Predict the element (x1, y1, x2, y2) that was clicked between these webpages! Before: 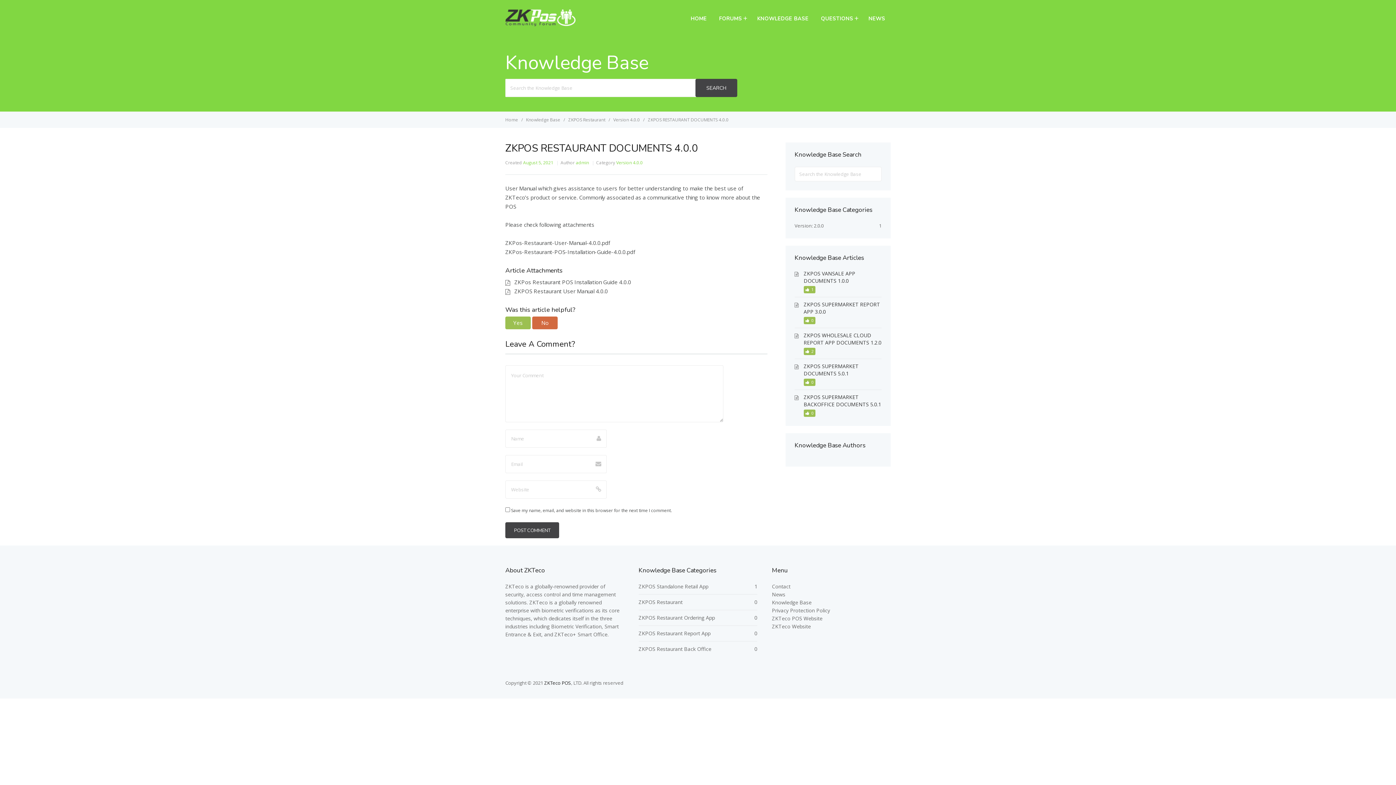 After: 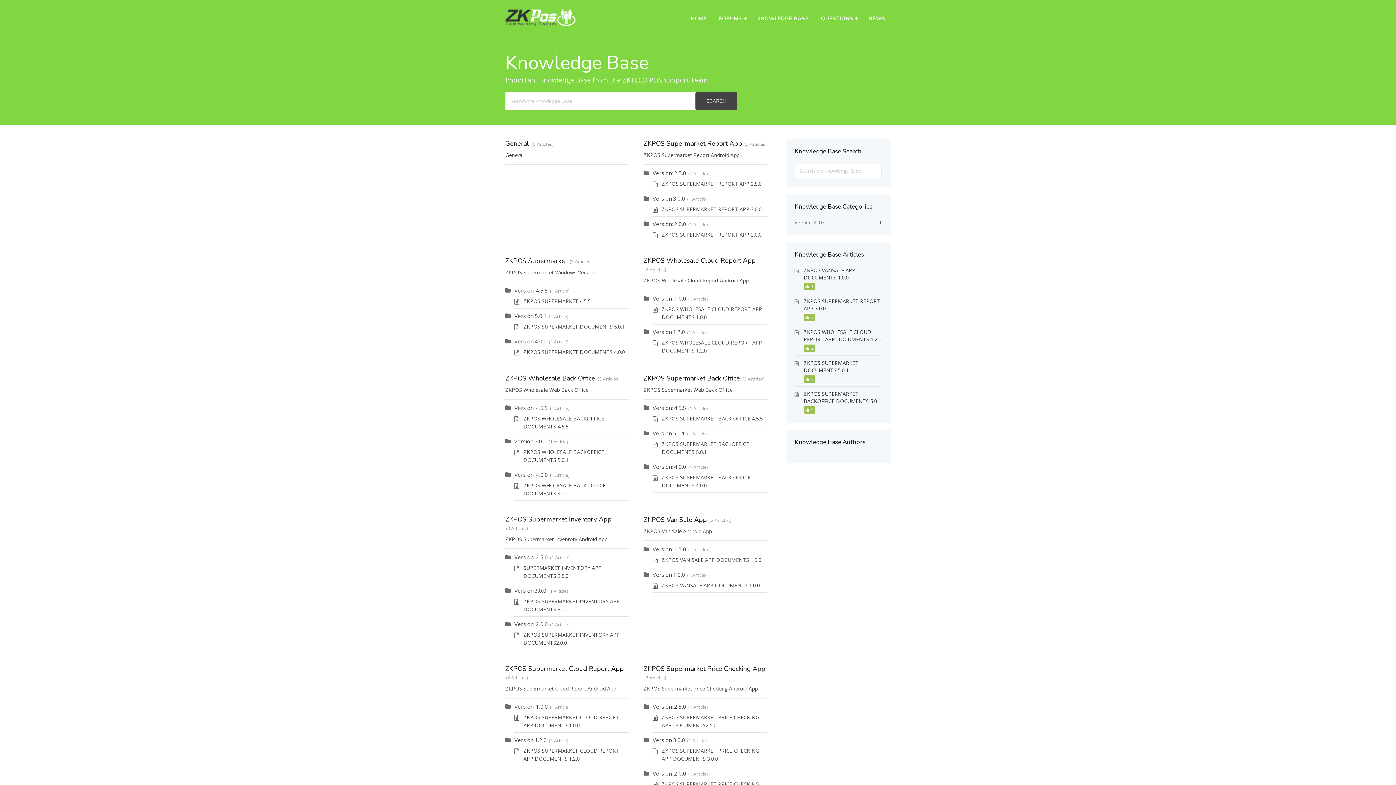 Action: label: Knowledge Base bbox: (772, 599, 811, 606)